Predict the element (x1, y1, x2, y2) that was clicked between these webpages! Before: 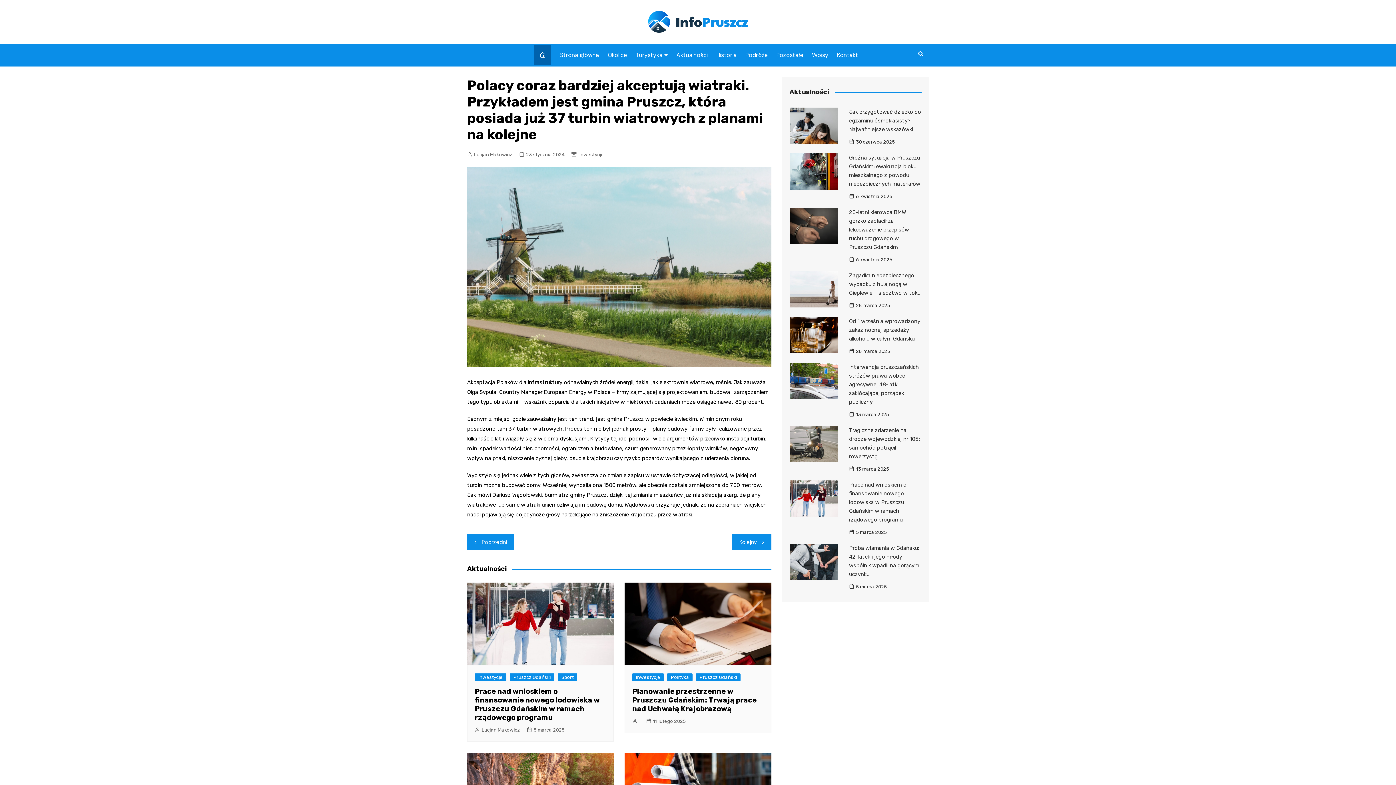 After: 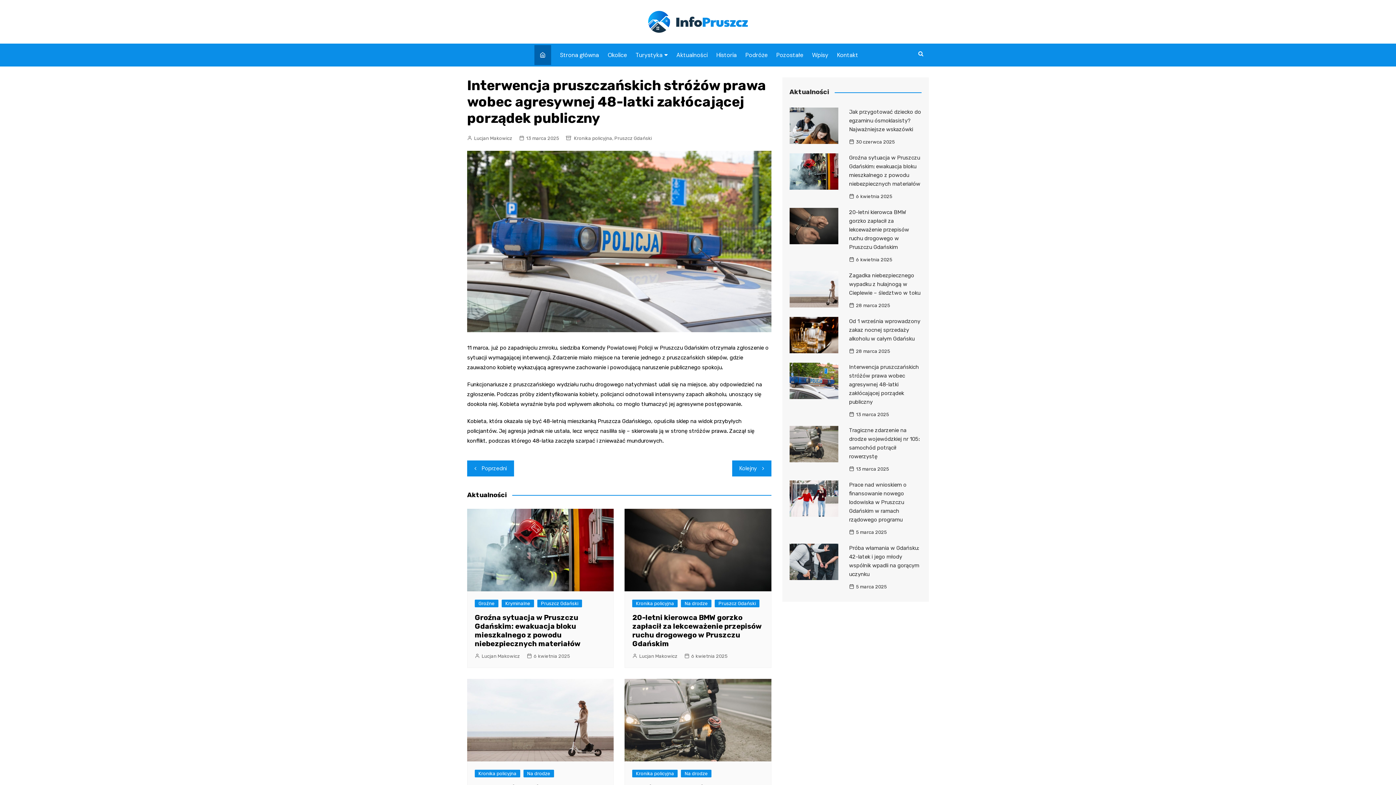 Action: label: Interwencja pruszczańskich stróżów prawa wobec agresywnej 48-latki zakłócającej porządek publiczny bbox: (849, 364, 919, 405)